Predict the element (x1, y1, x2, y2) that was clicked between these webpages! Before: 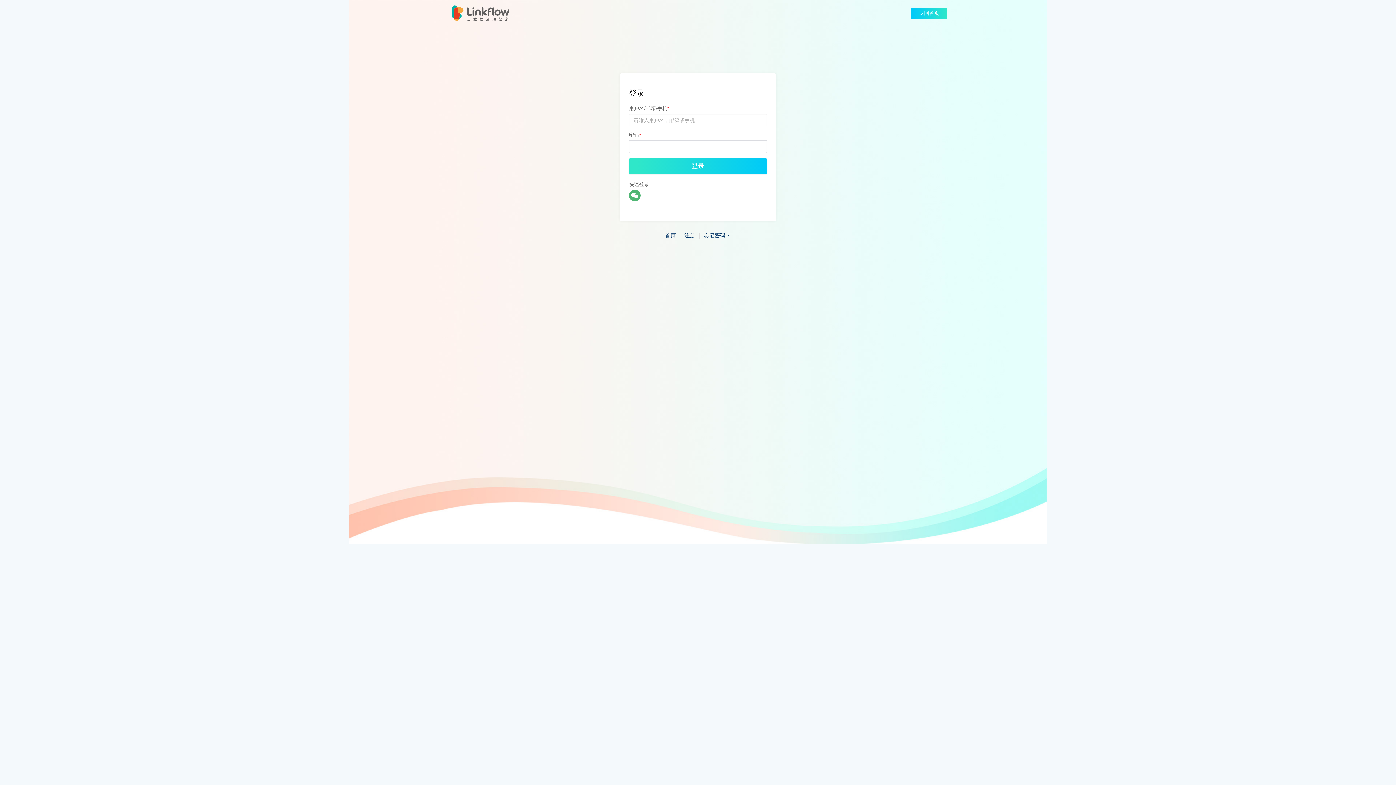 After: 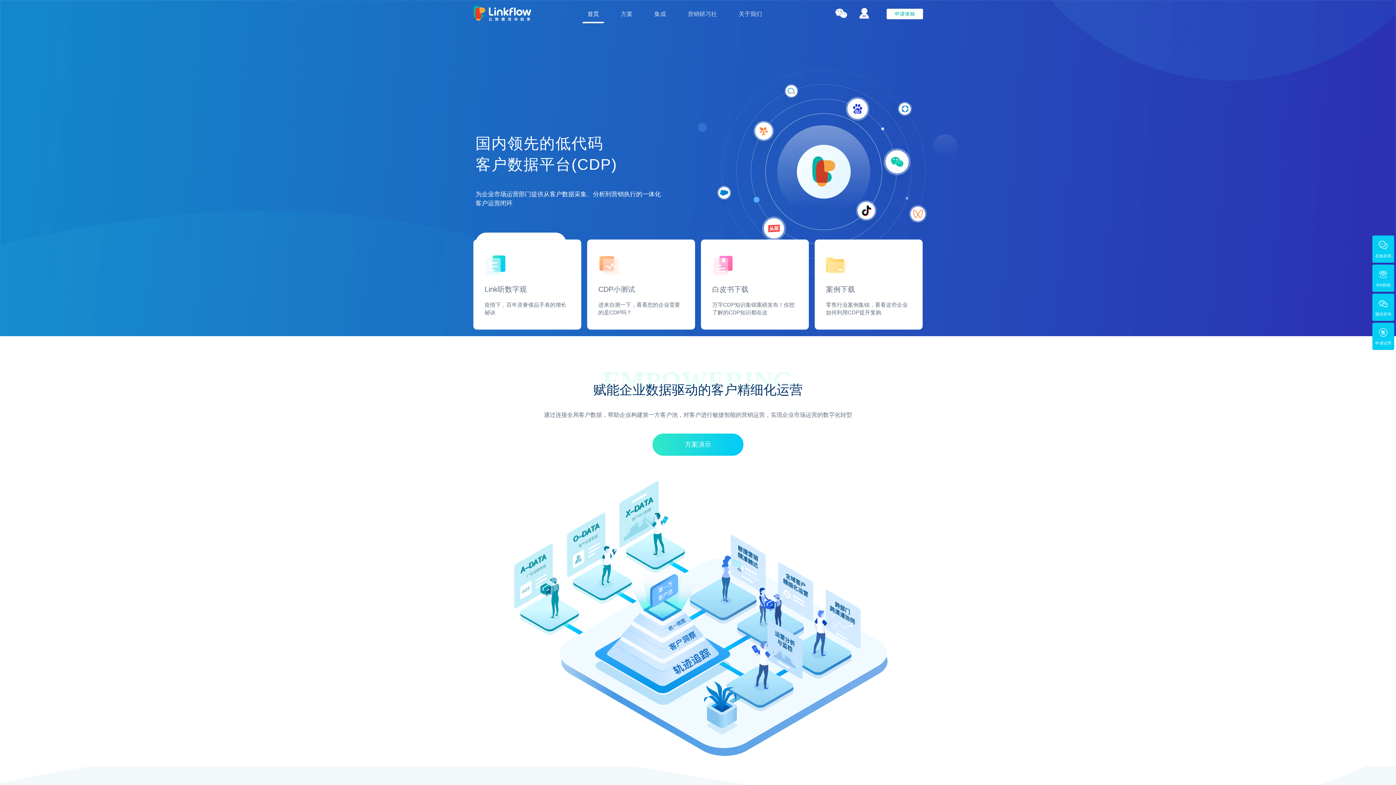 Action: label: 返回首页 bbox: (911, 7, 947, 18)